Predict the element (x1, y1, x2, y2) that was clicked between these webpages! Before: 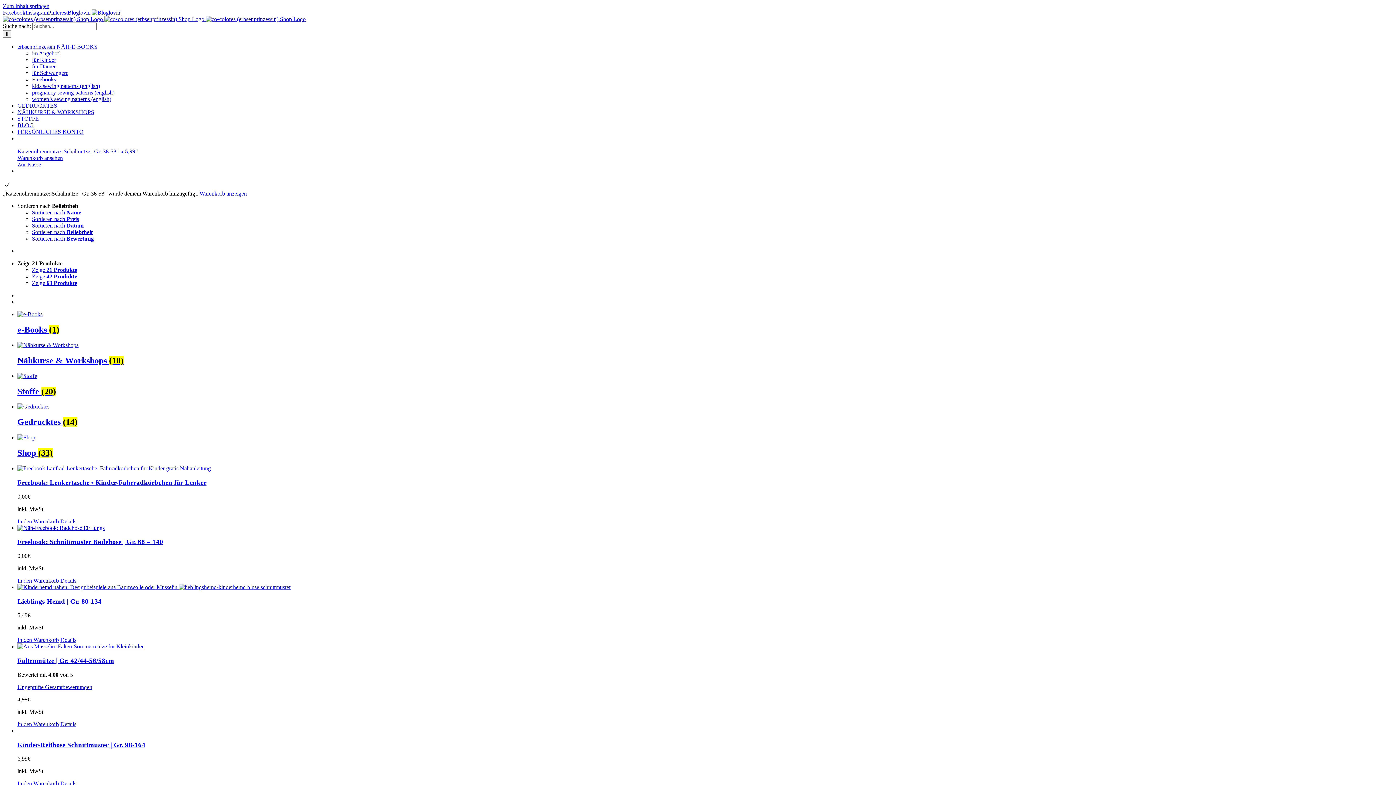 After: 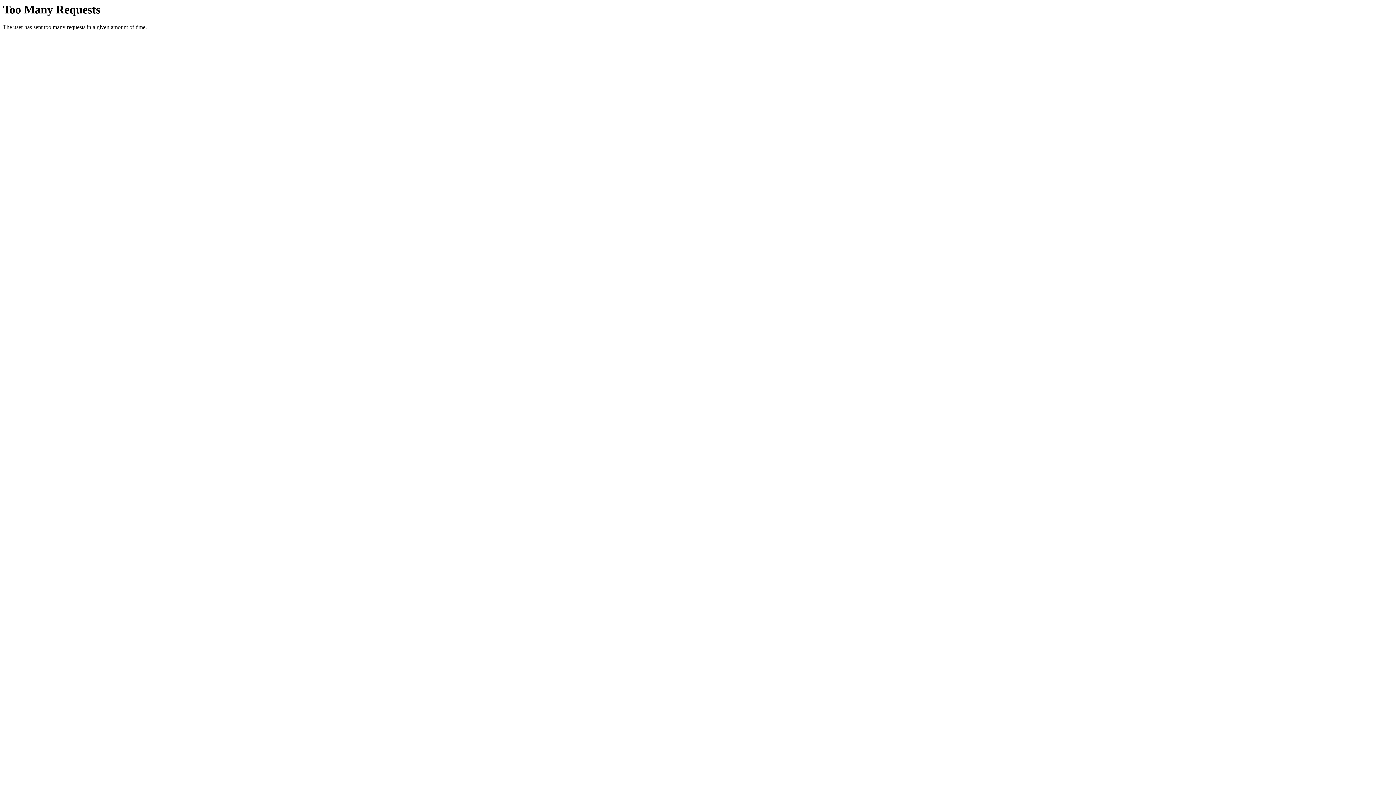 Action: label: Details bbox: (60, 637, 76, 643)